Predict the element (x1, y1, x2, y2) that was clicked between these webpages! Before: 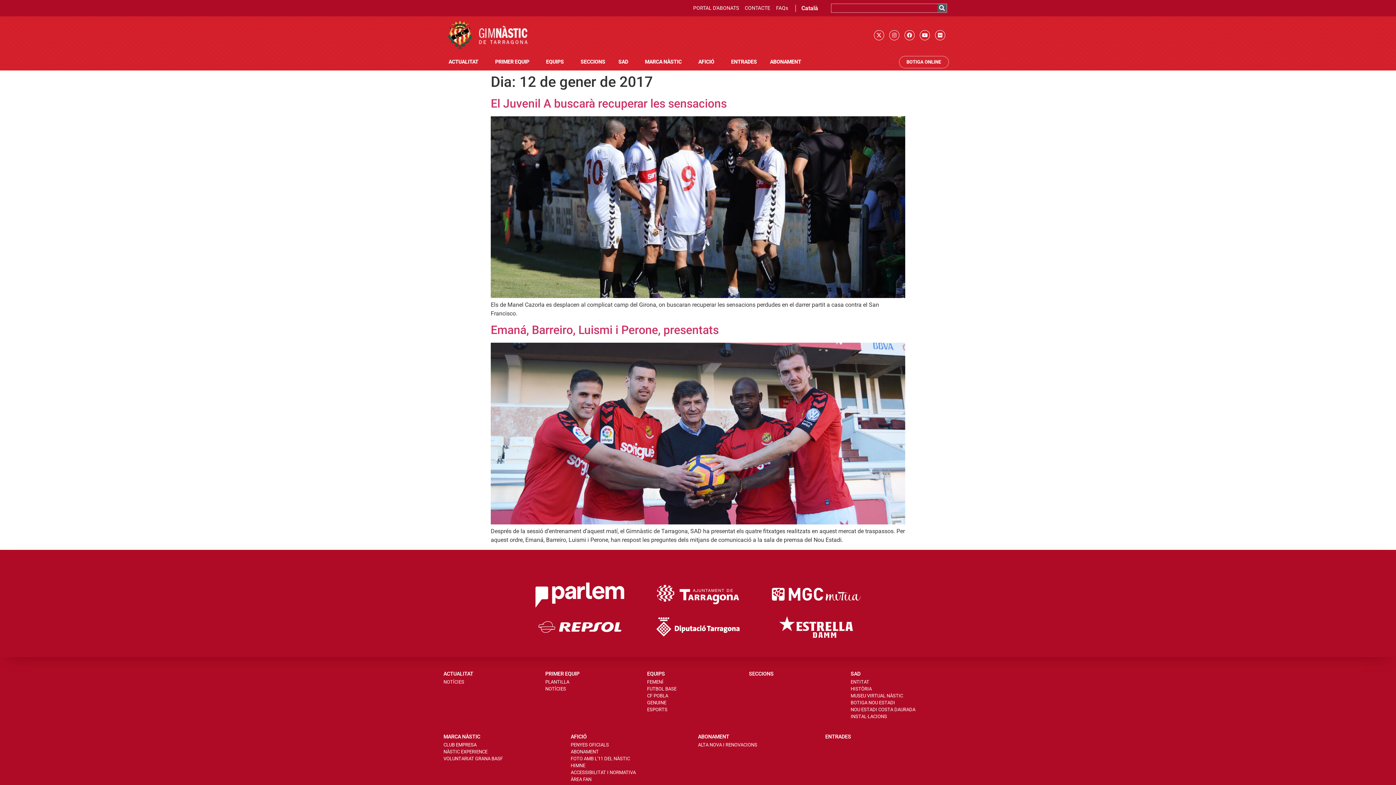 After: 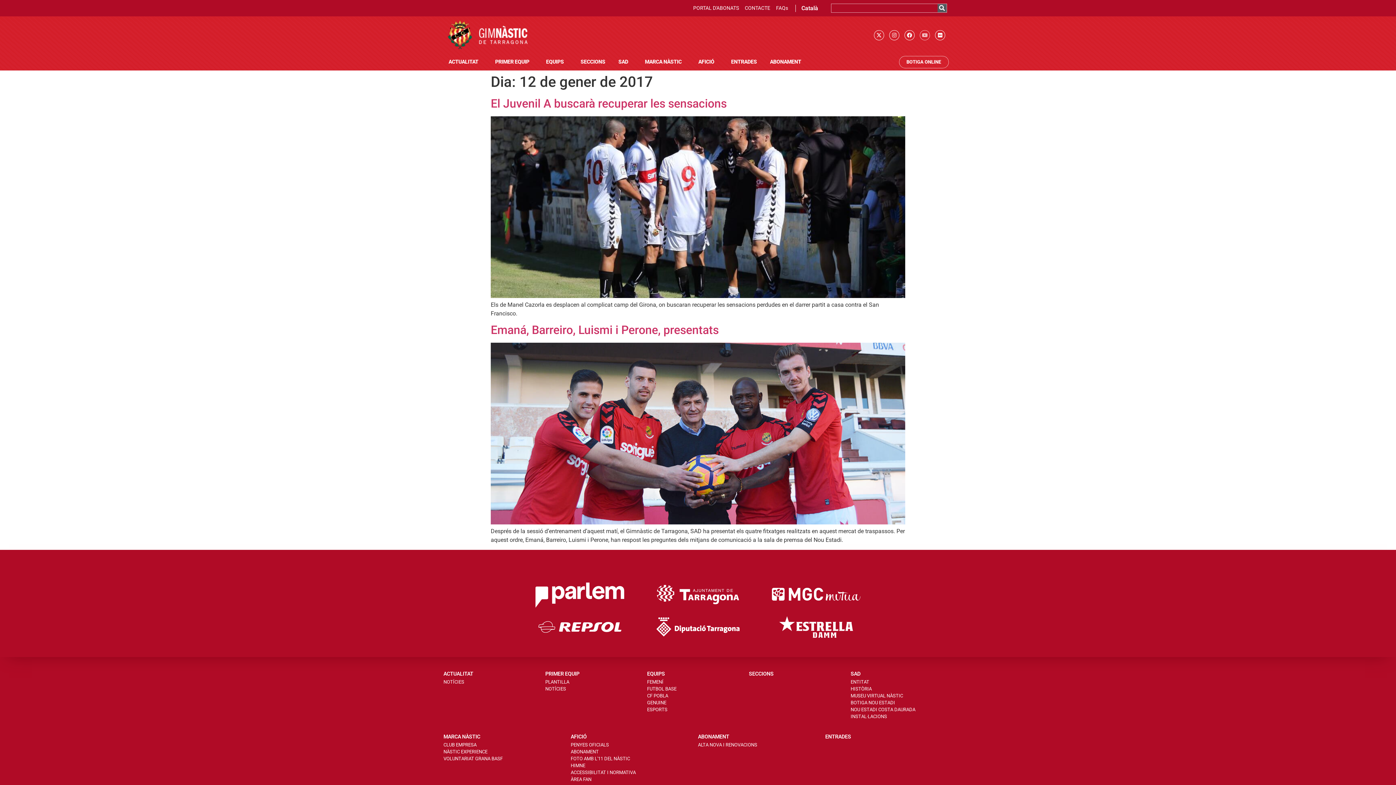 Action: bbox: (919, 30, 930, 40) label: Youtube